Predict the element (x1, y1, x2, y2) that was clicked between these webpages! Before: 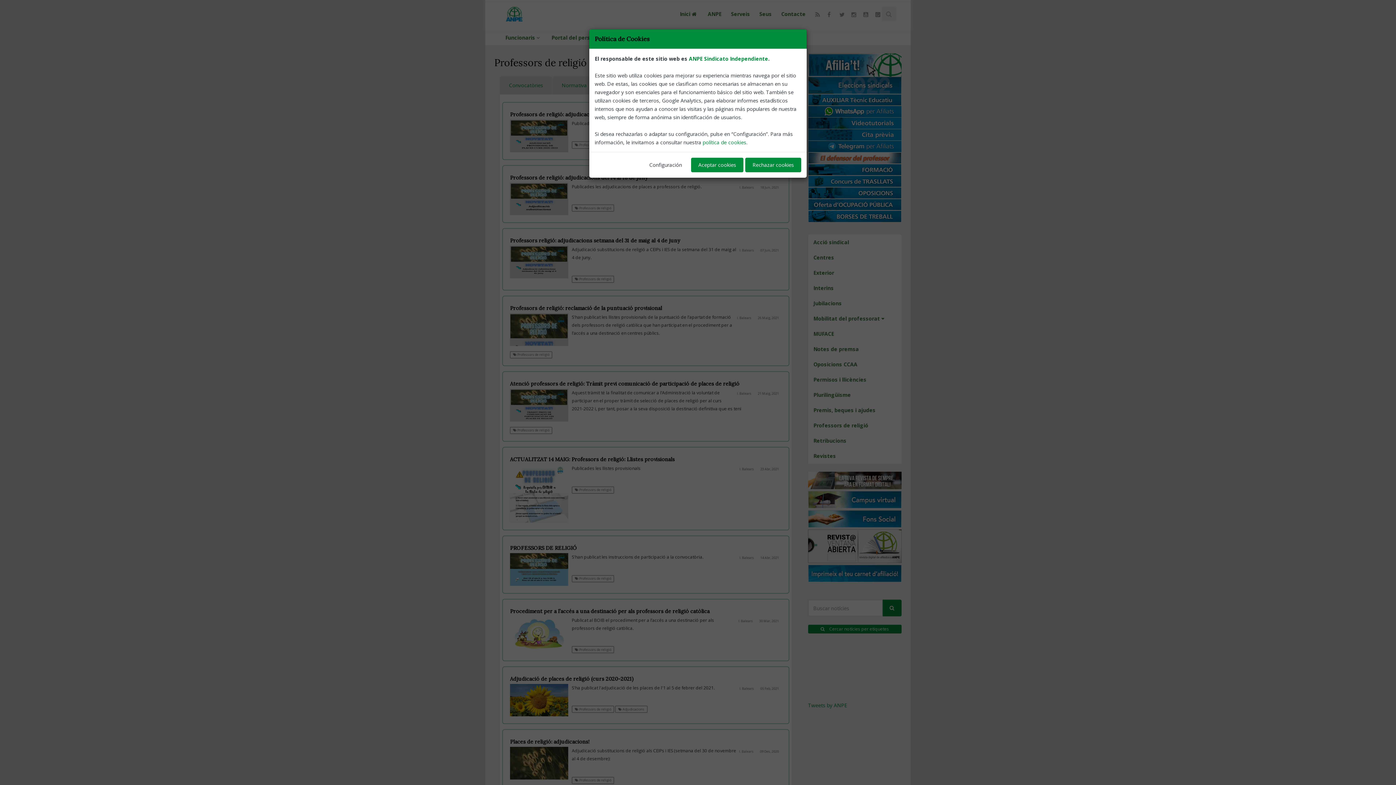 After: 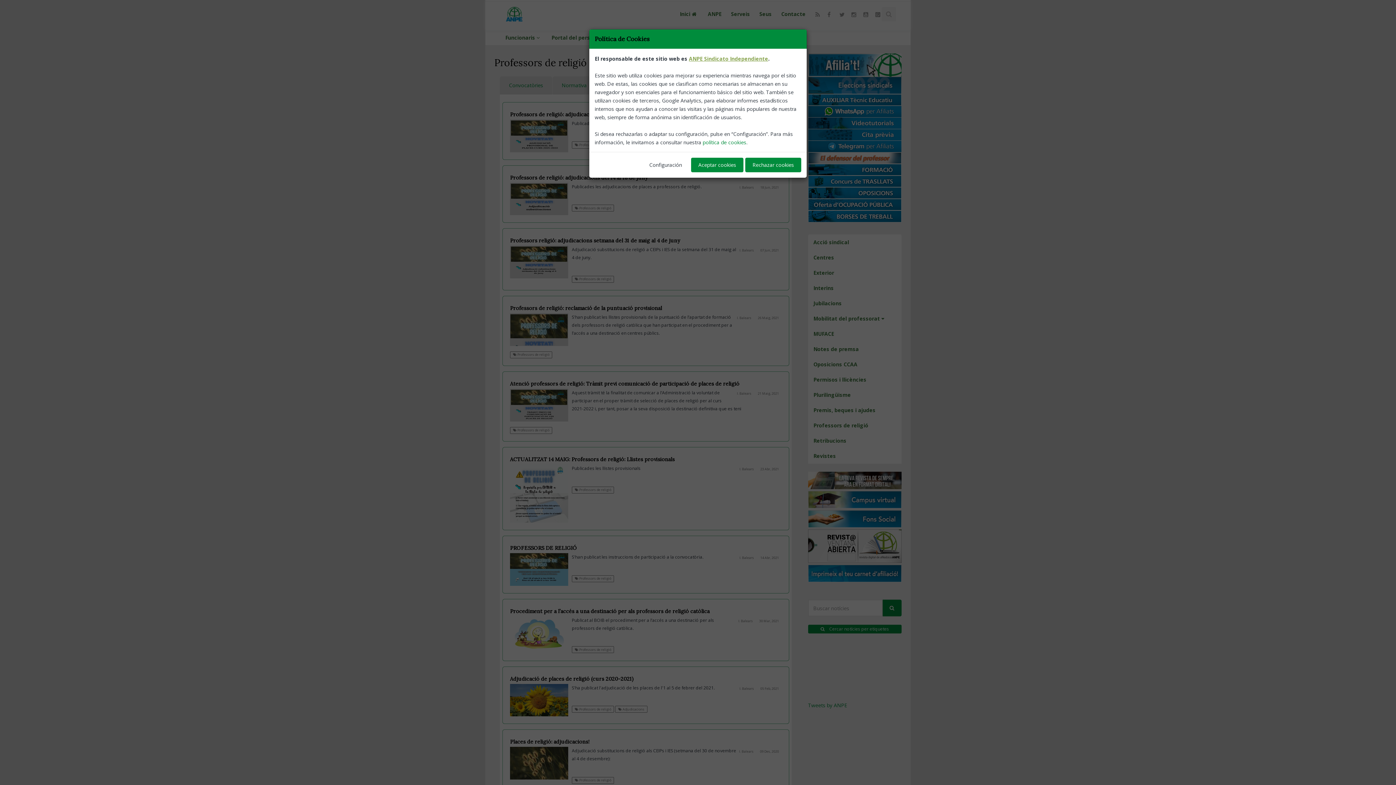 Action: label: ANPE Sindicato Independiente bbox: (689, 55, 768, 62)